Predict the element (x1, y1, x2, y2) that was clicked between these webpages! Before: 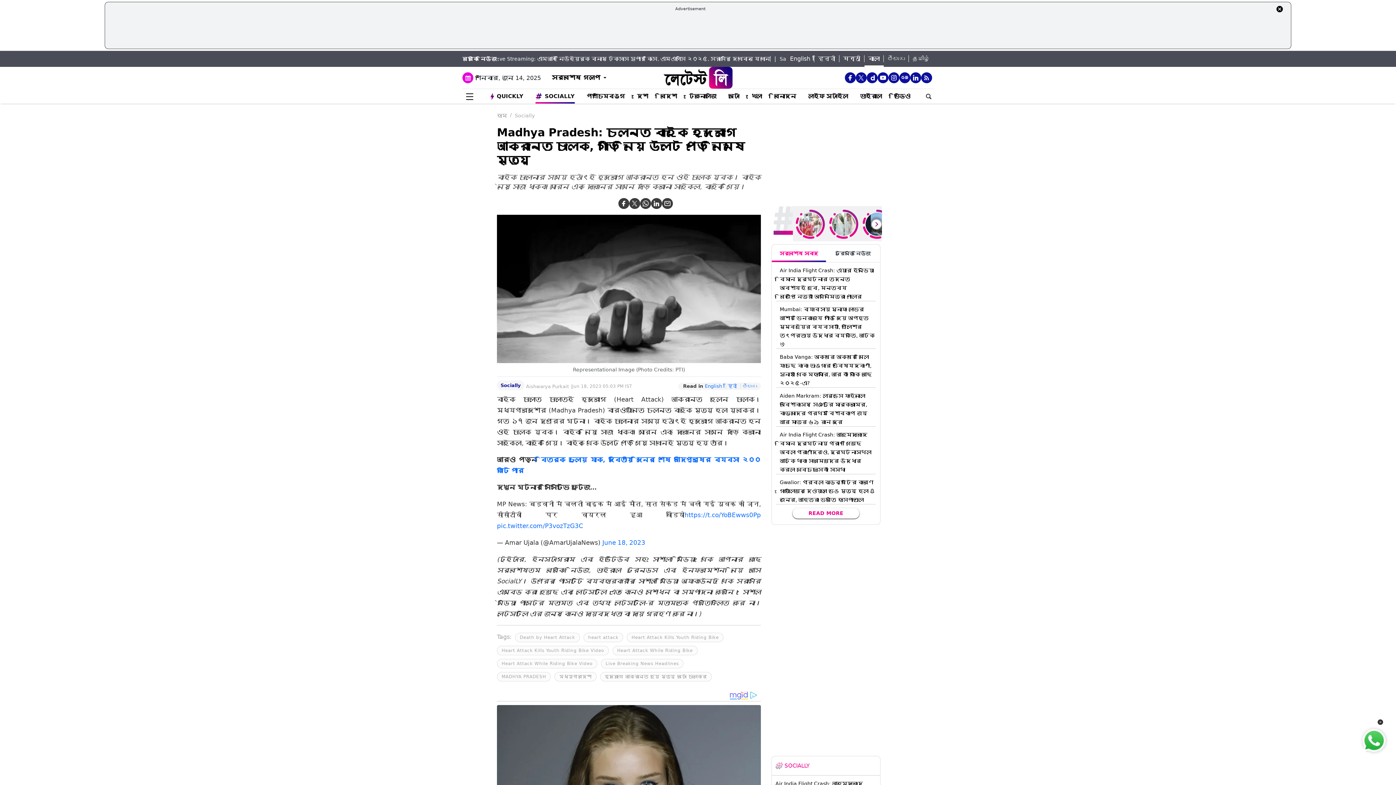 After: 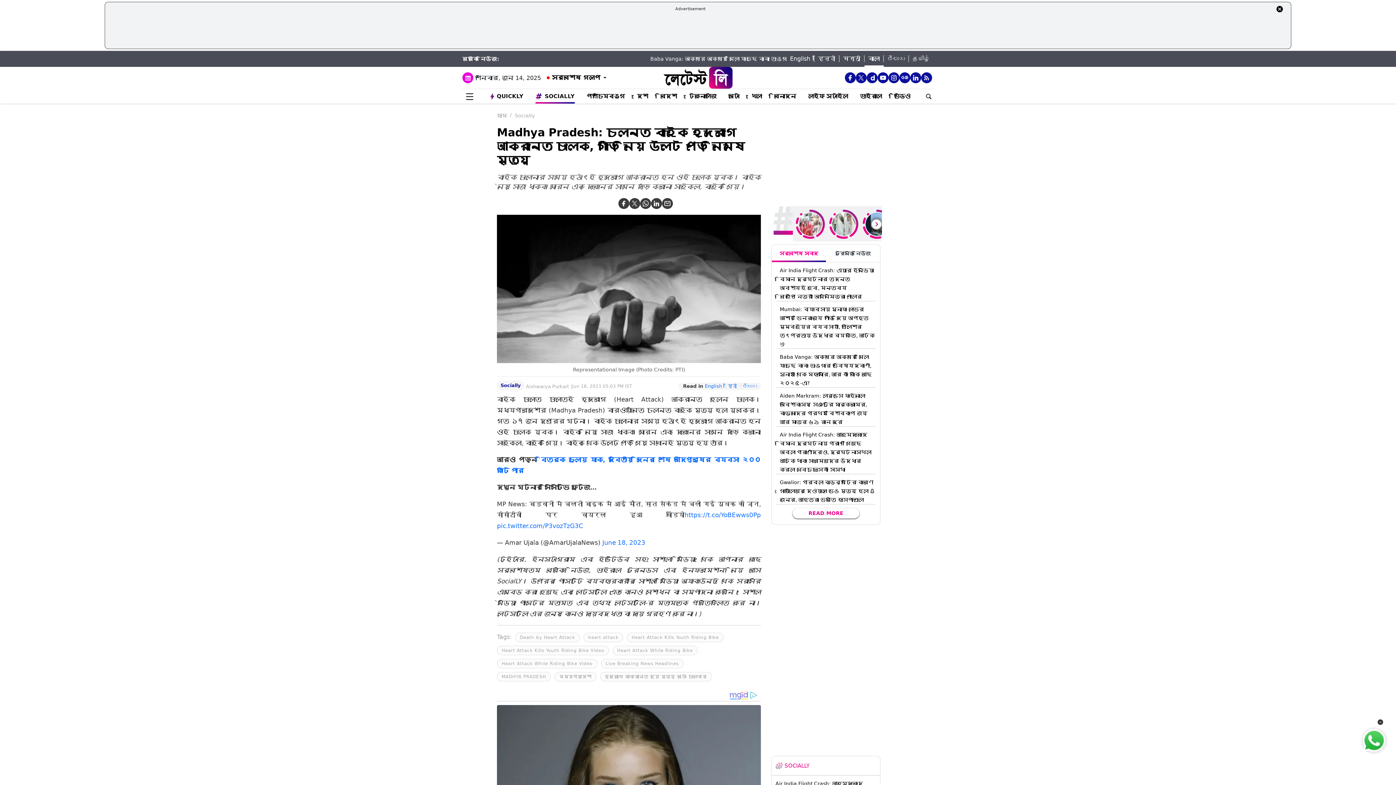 Action: label: తెలుగు bbox: (884, 55, 909, 62)